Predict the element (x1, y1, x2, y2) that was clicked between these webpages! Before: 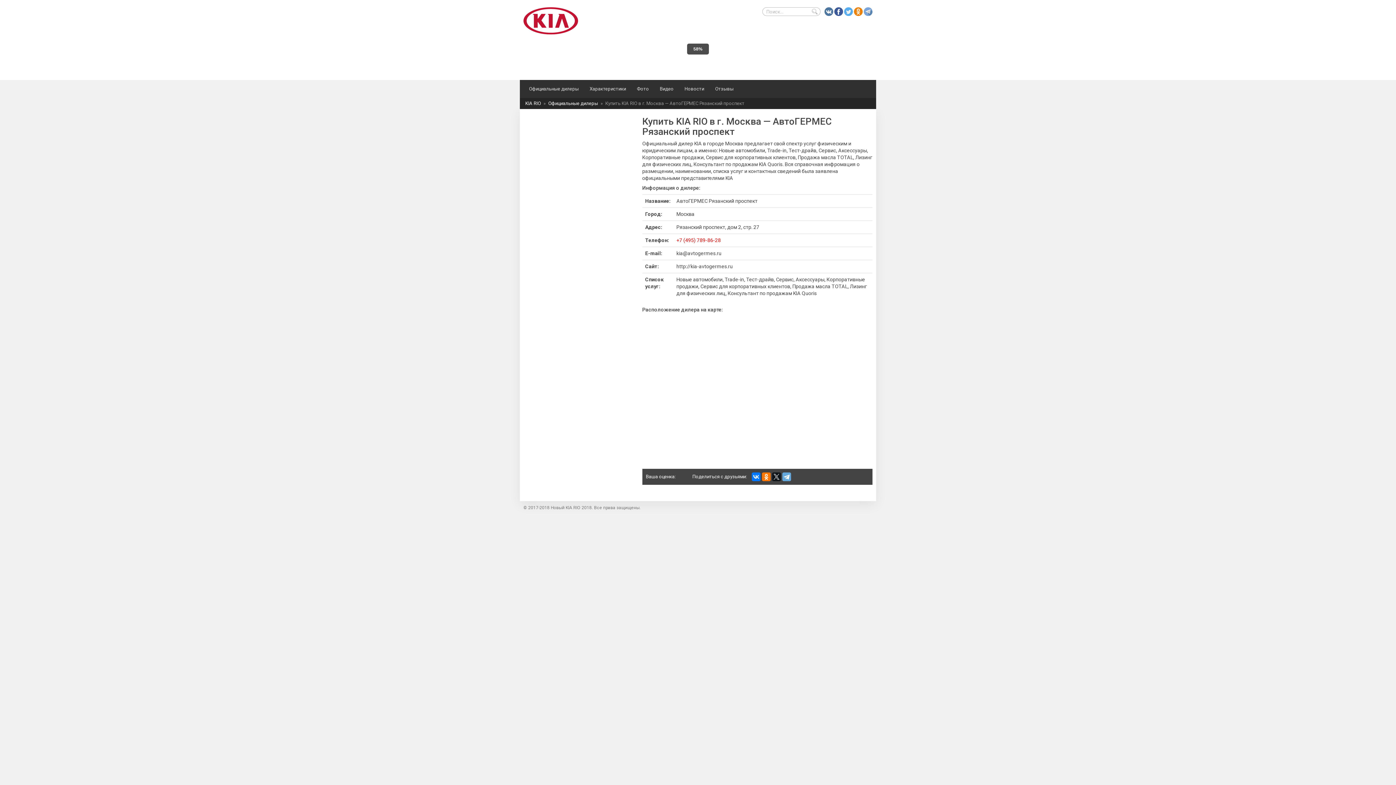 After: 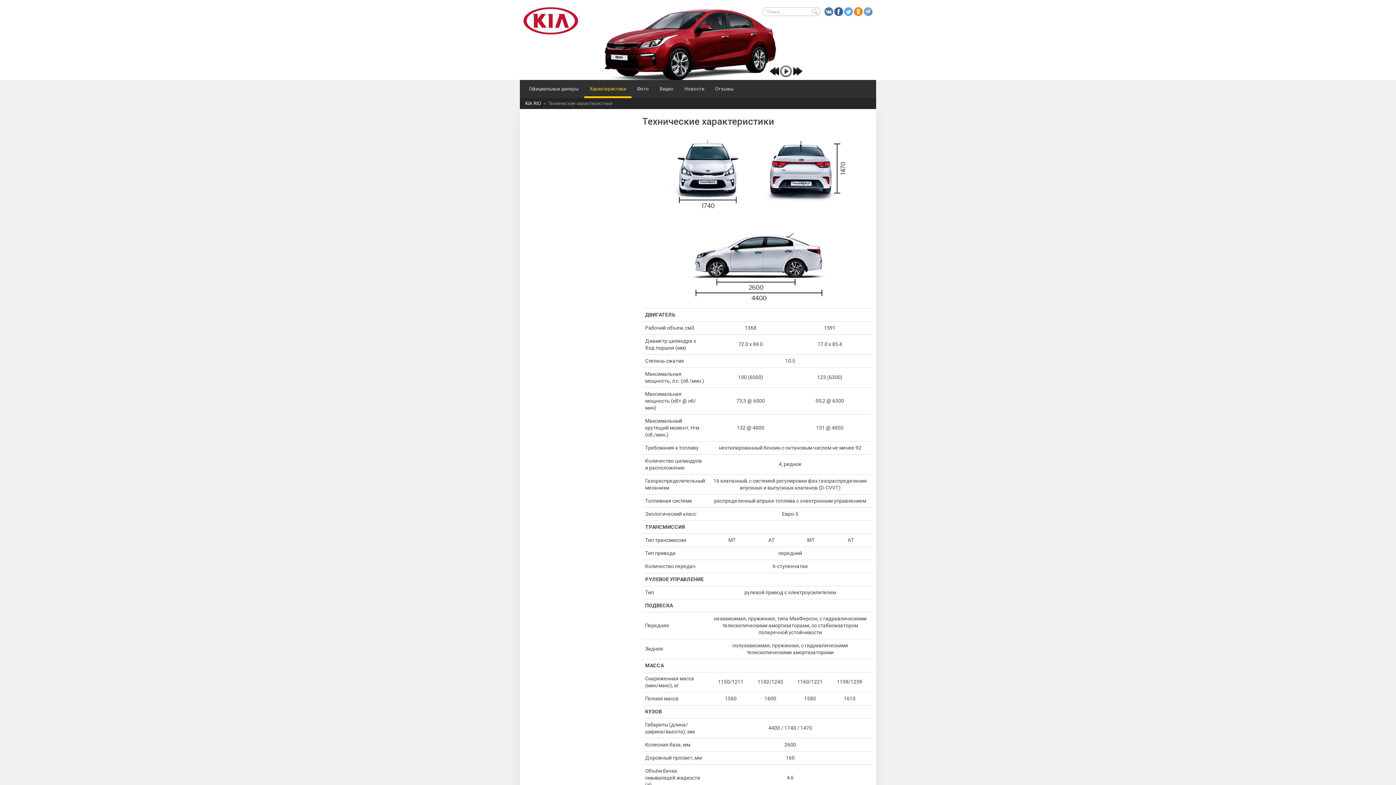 Action: bbox: (584, 80, 631, 98) label: Характеристики